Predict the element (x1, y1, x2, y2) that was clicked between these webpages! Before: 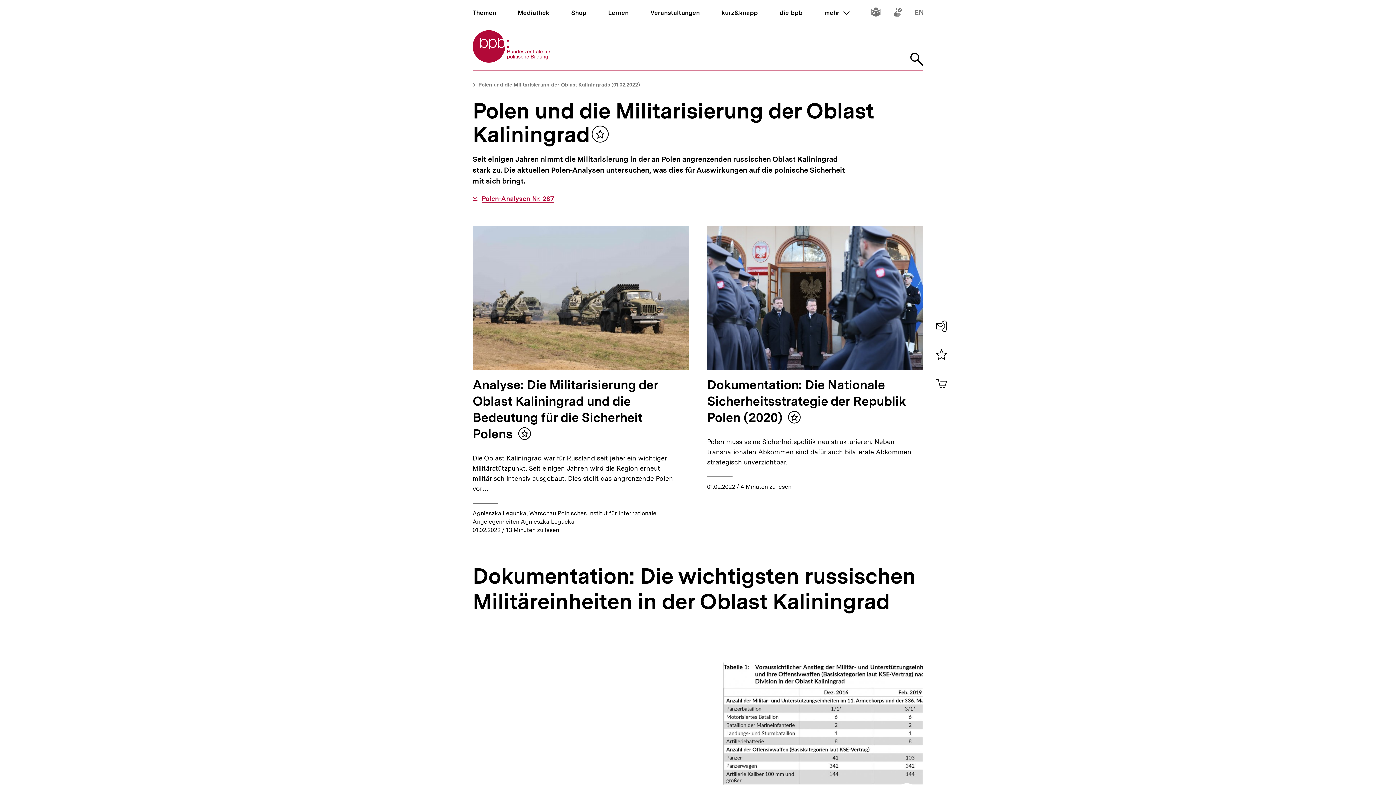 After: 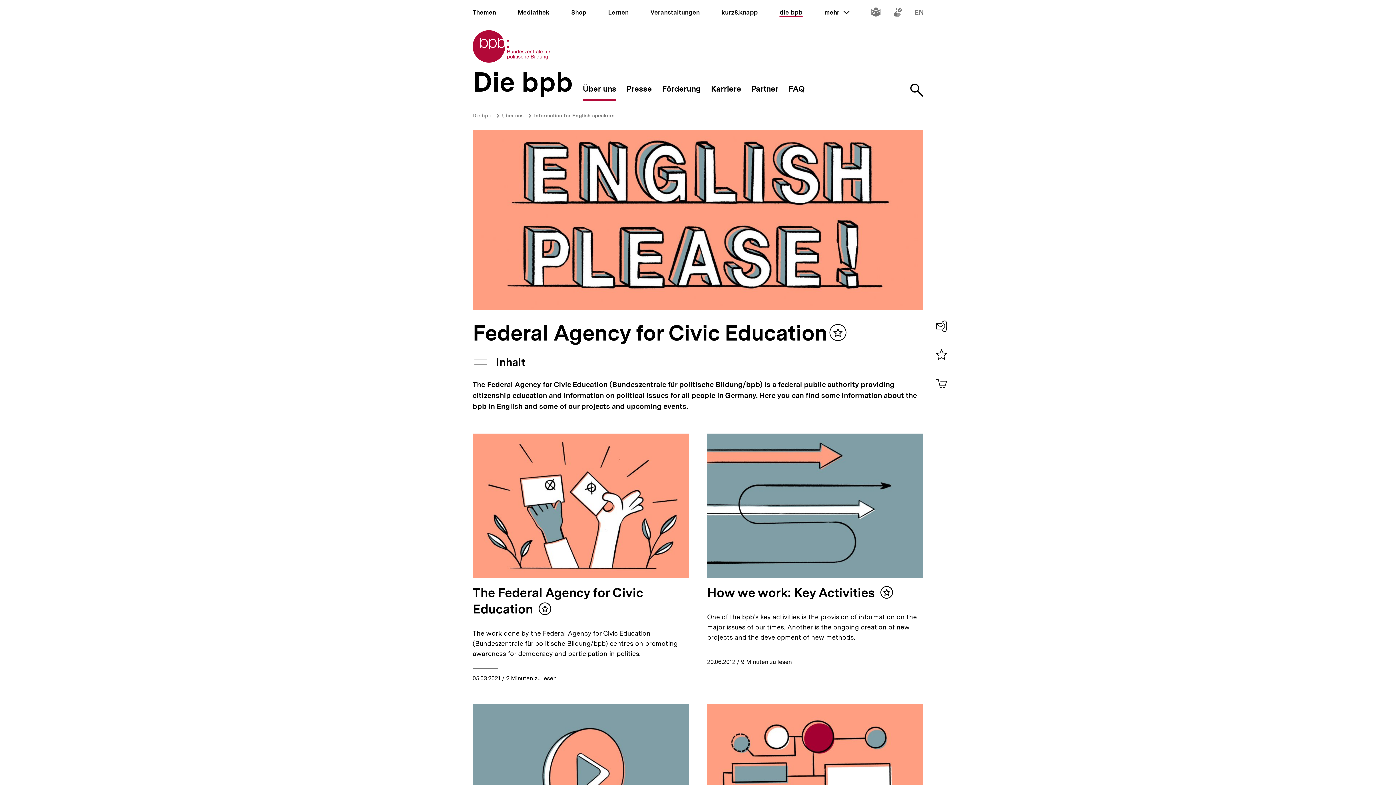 Action: bbox: (915, 9, 923, 17) label: Inhalte in Englisch